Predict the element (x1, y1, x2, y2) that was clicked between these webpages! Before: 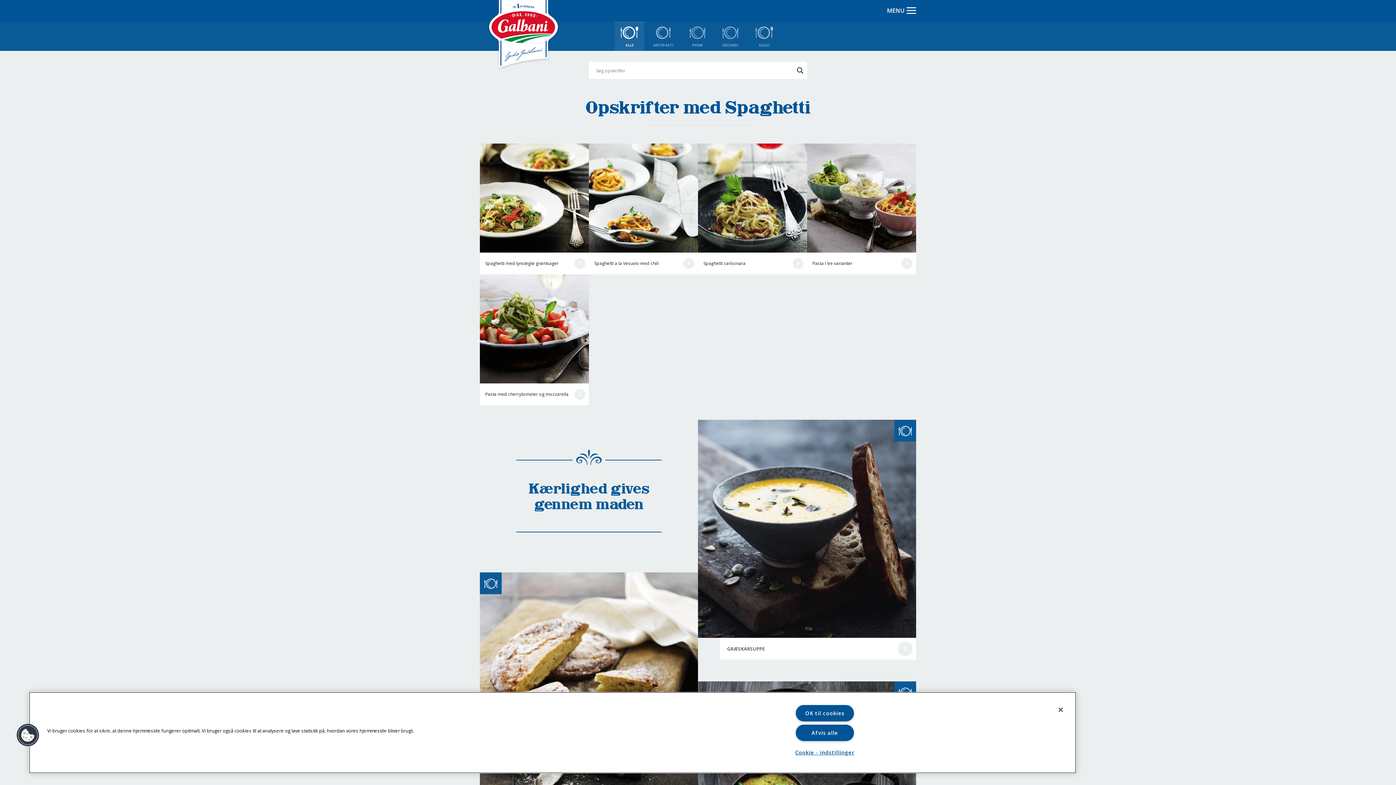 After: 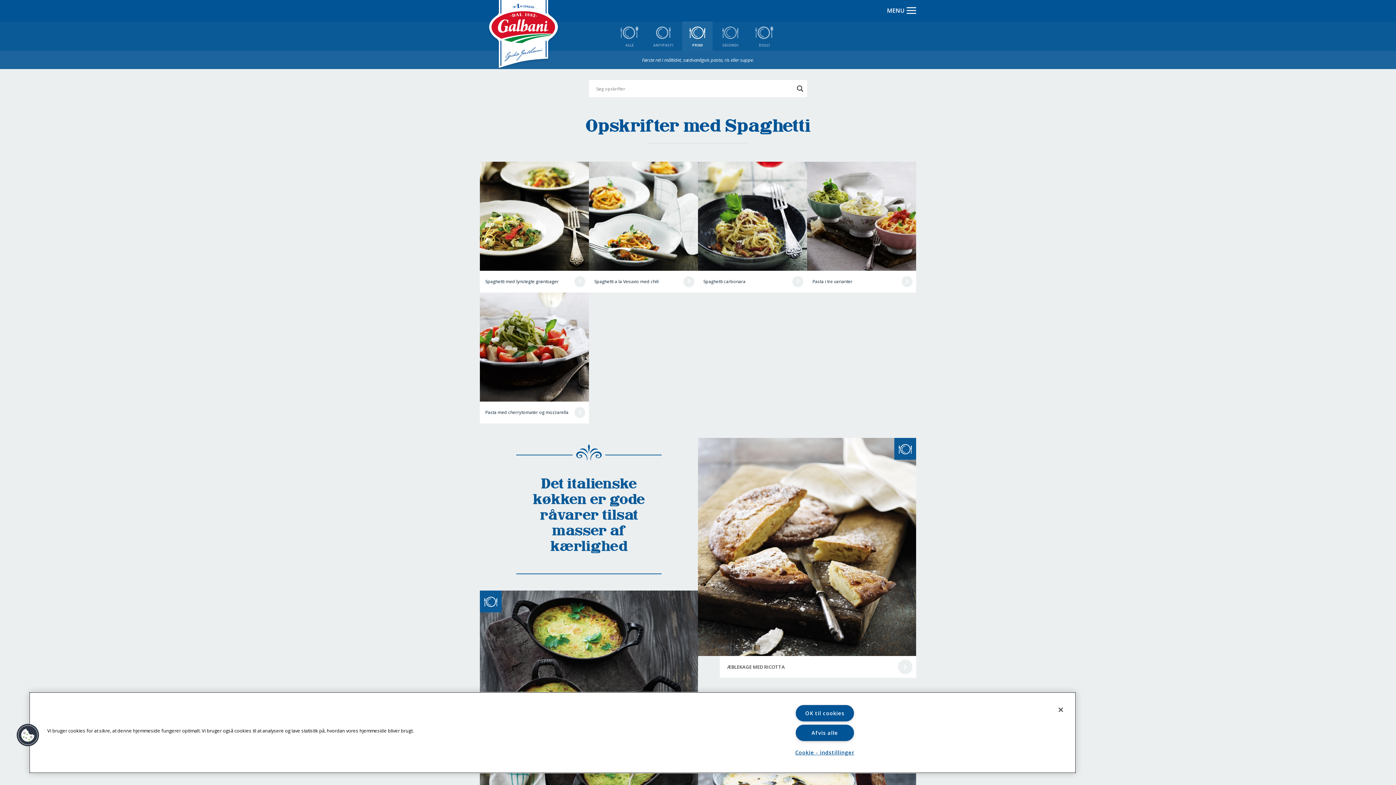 Action: label: PRIMI bbox: (682, 21, 712, 50)